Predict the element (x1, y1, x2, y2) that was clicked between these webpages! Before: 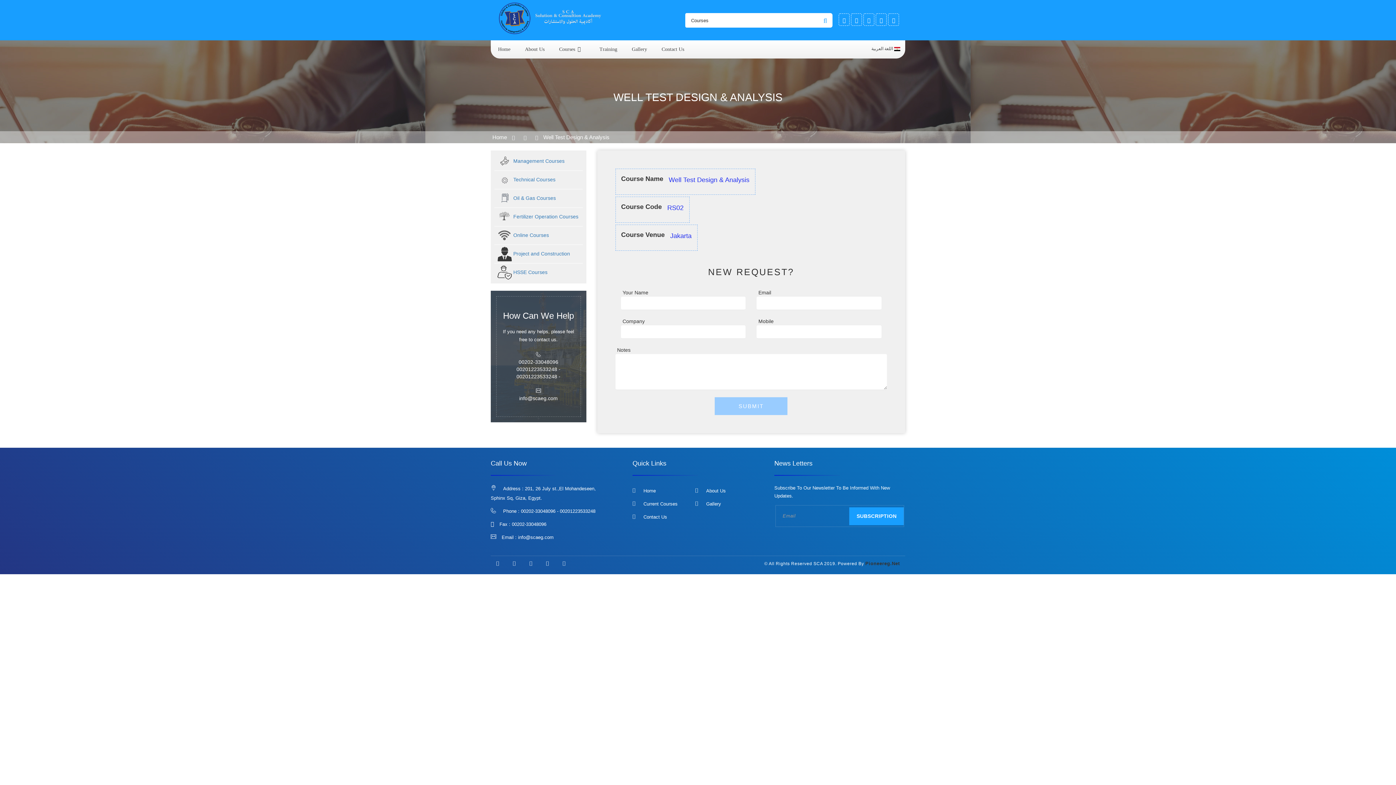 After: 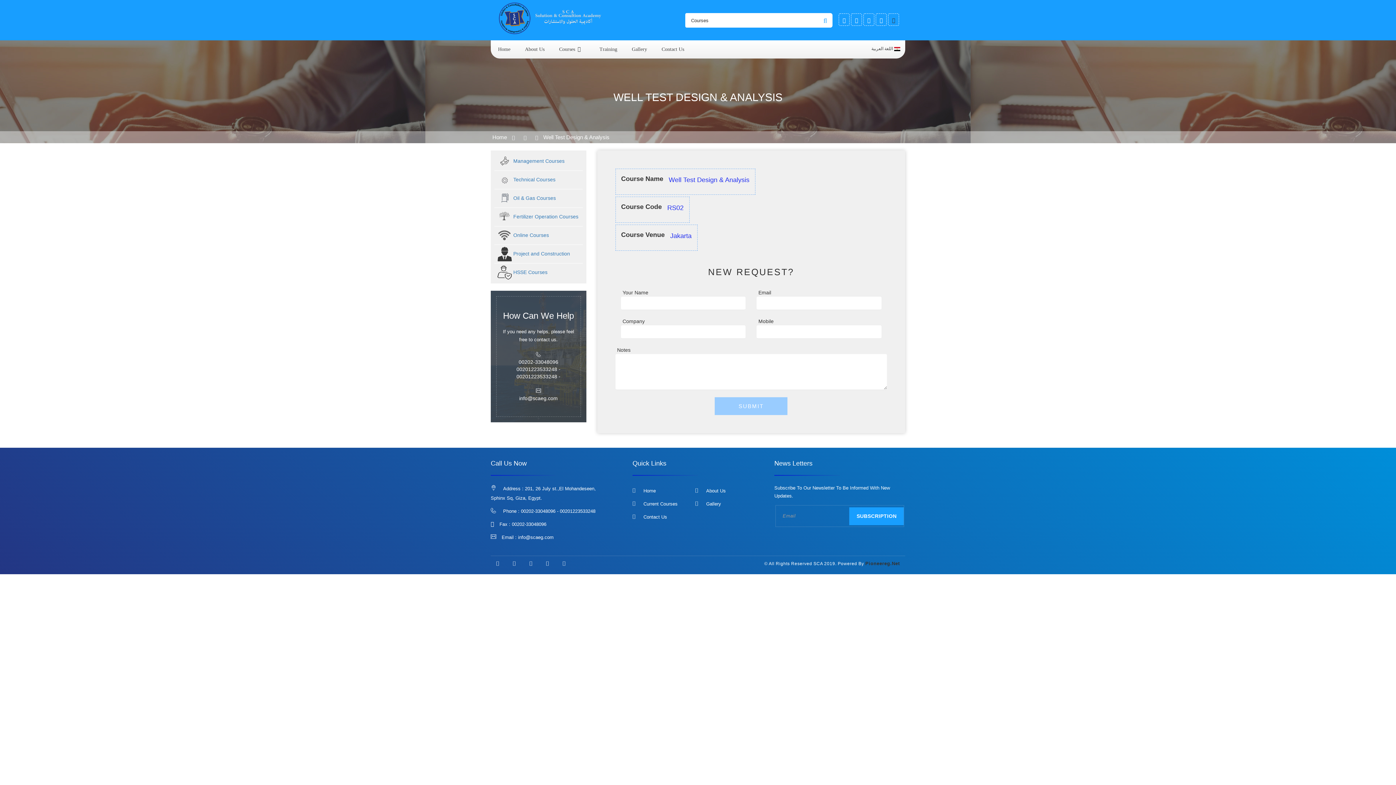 Action: bbox: (888, 13, 899, 25)